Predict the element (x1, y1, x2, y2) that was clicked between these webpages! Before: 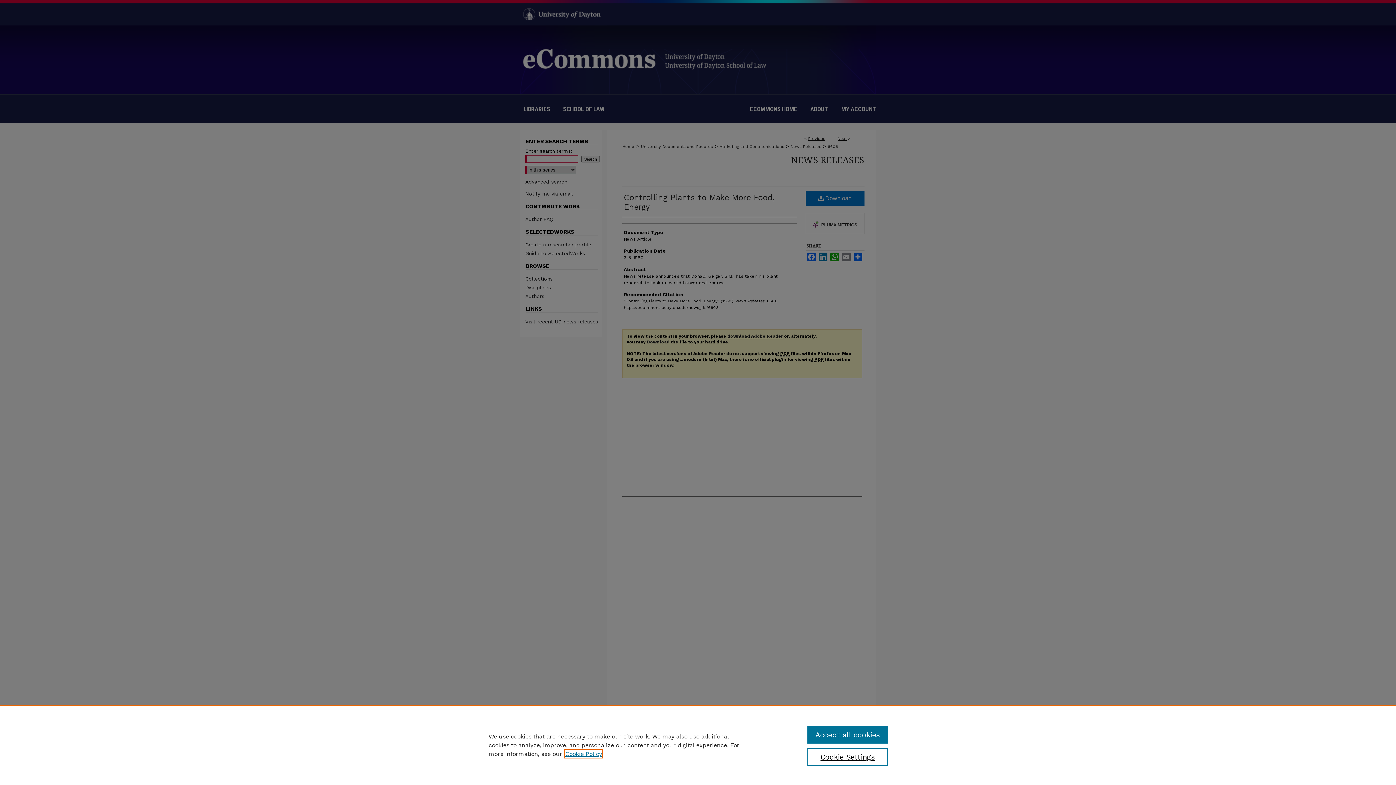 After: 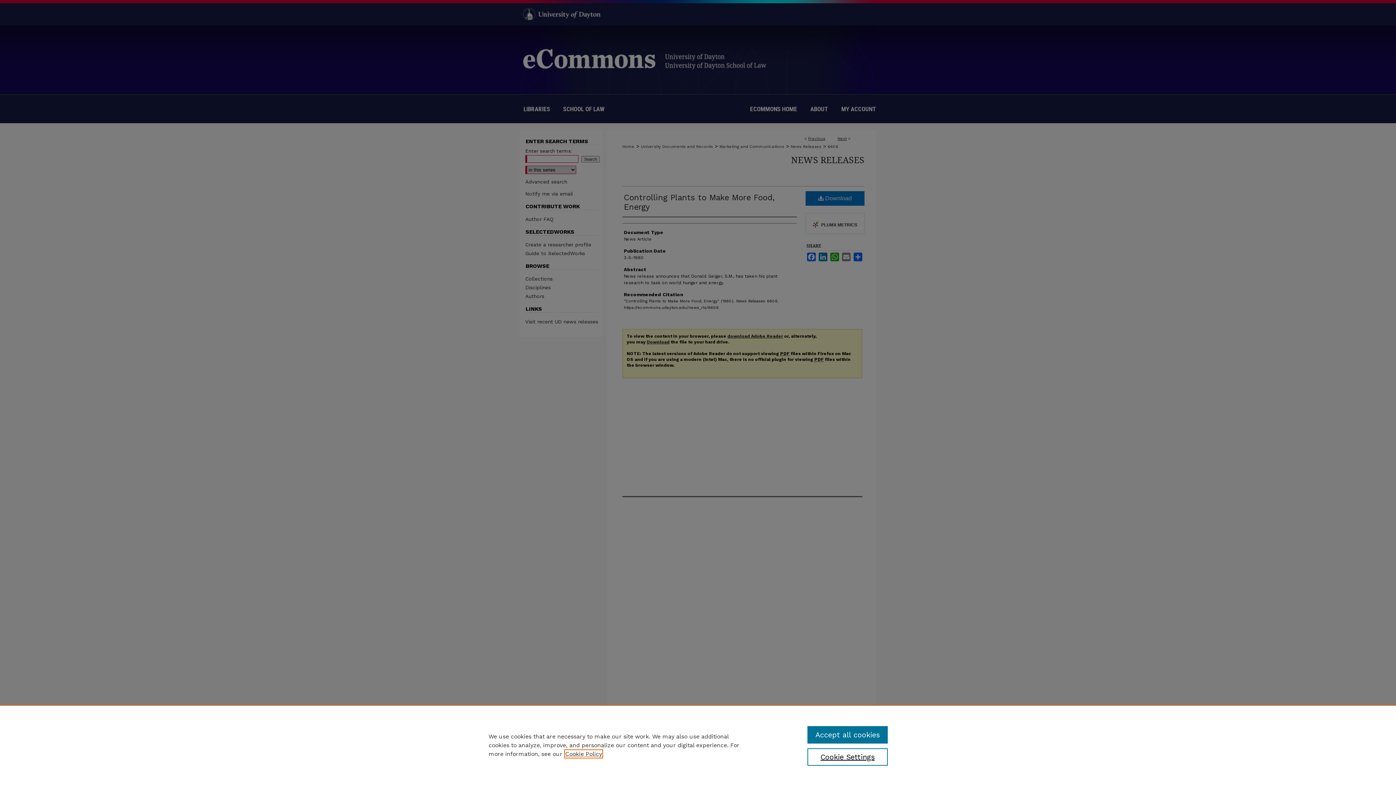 Action: label: , opens in a new tab bbox: (565, 750, 602, 757)